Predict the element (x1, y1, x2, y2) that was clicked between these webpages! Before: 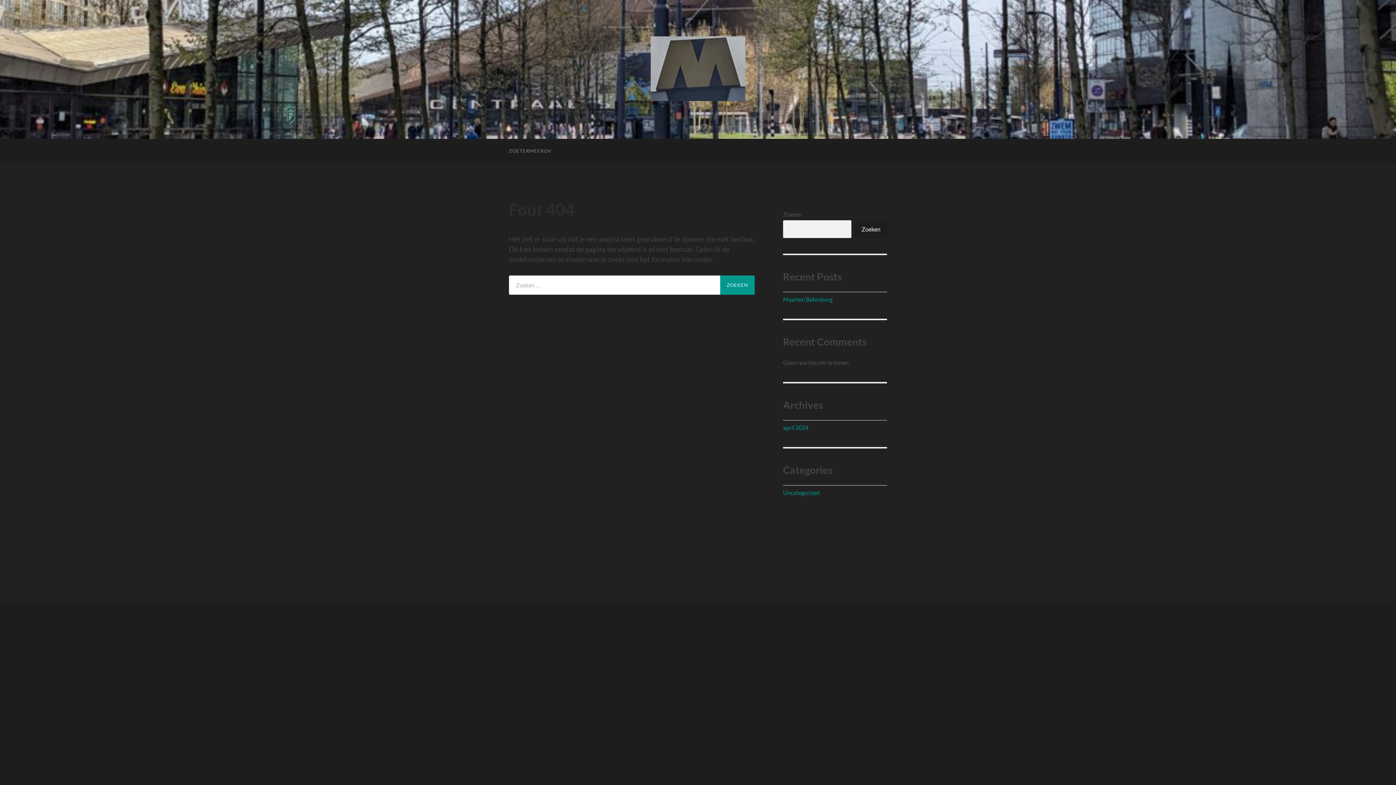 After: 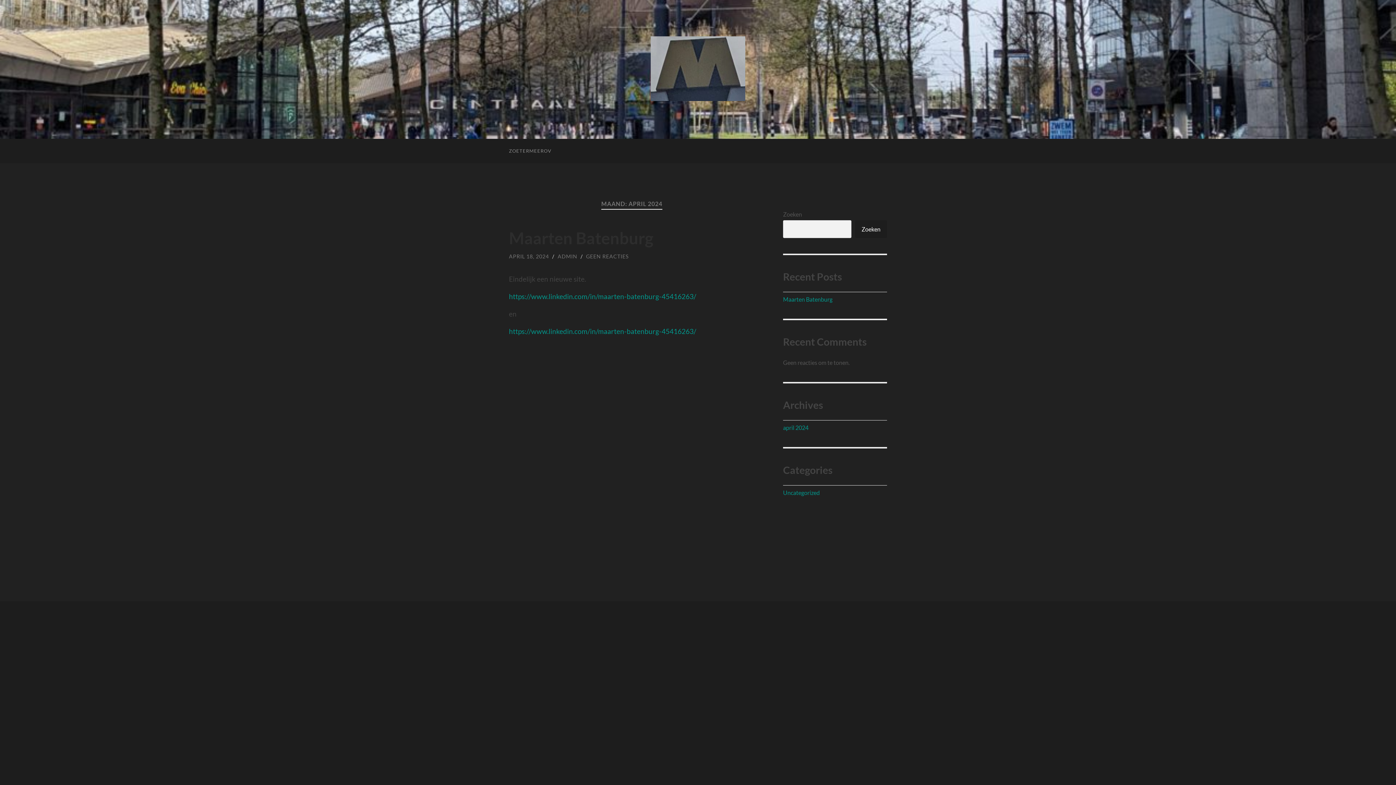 Action: bbox: (783, 424, 808, 431) label: april 2024